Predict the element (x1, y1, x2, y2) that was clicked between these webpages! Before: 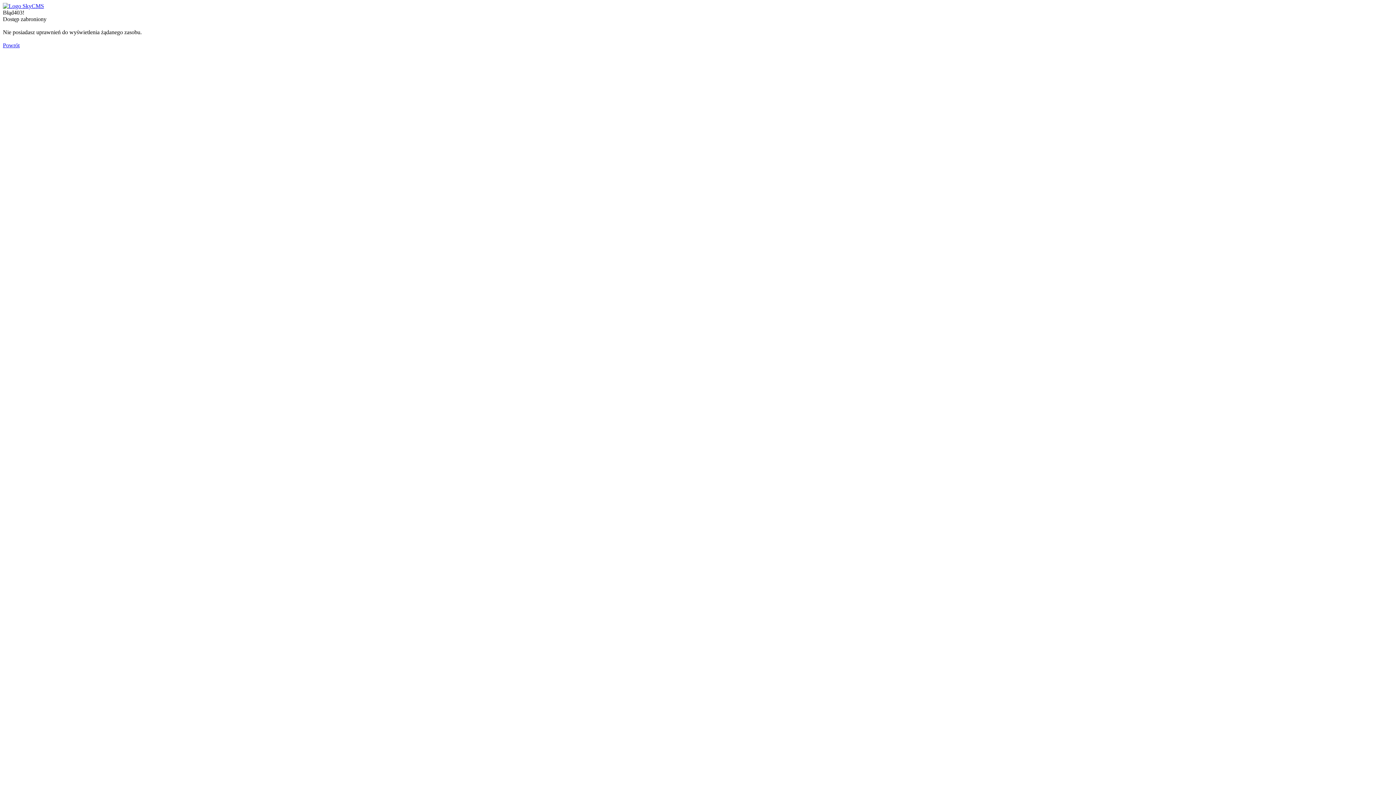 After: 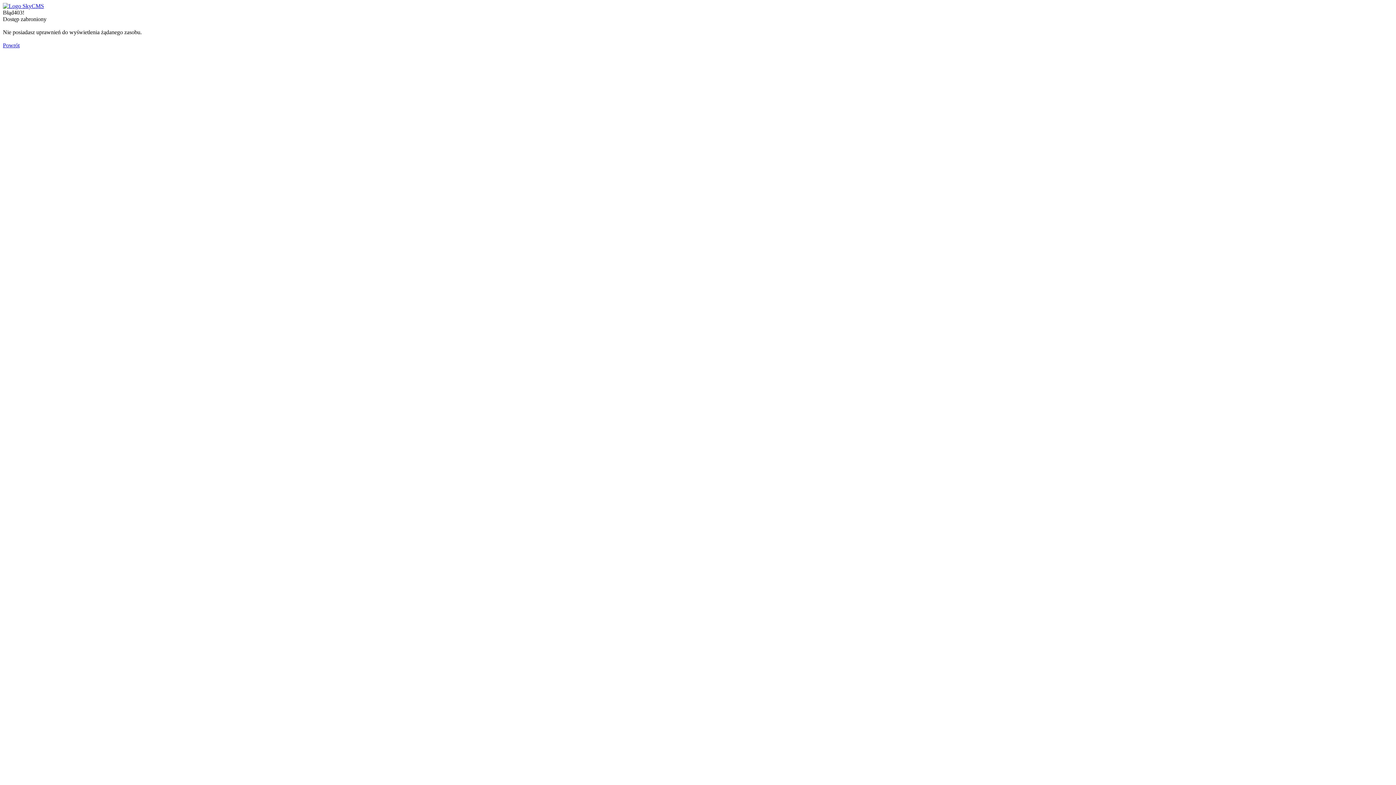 Action: bbox: (2, 2, 44, 9)